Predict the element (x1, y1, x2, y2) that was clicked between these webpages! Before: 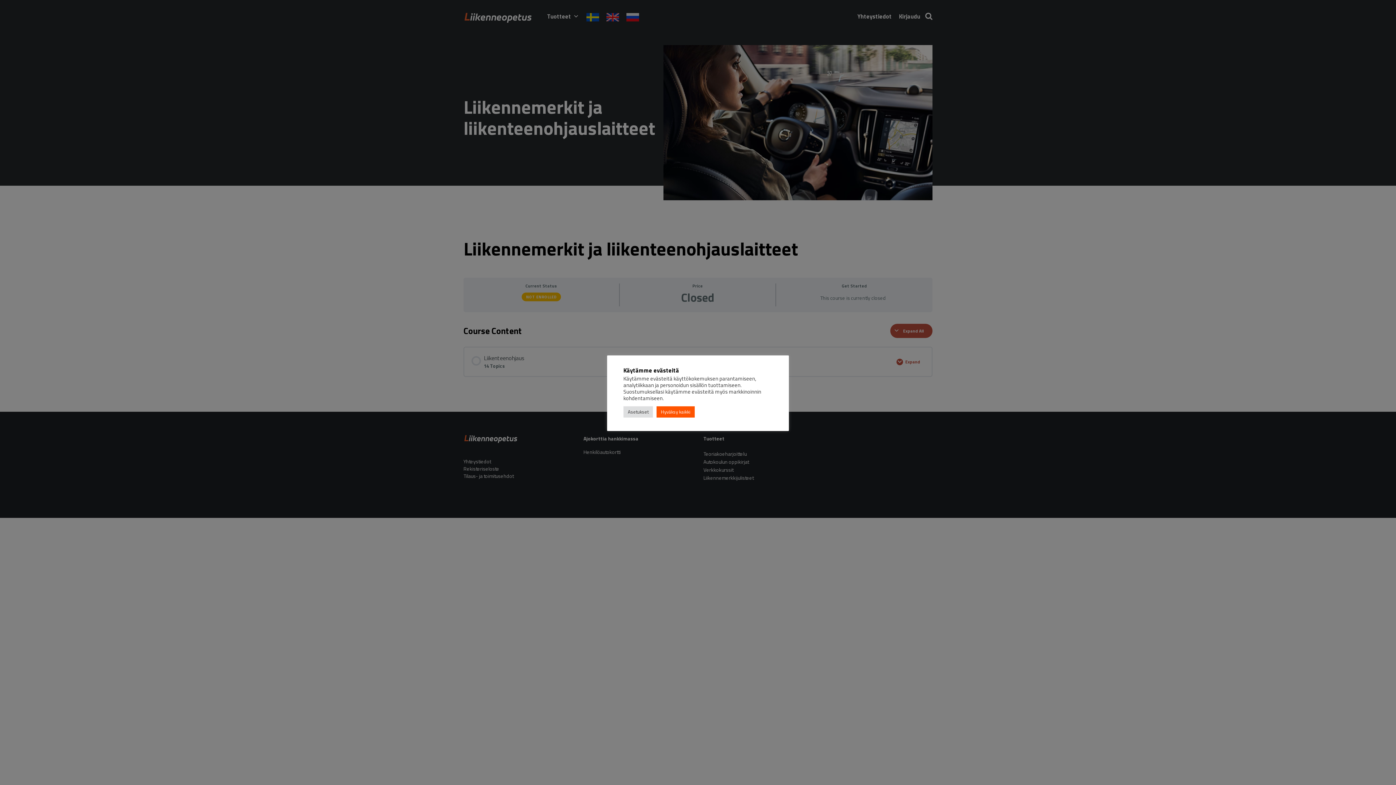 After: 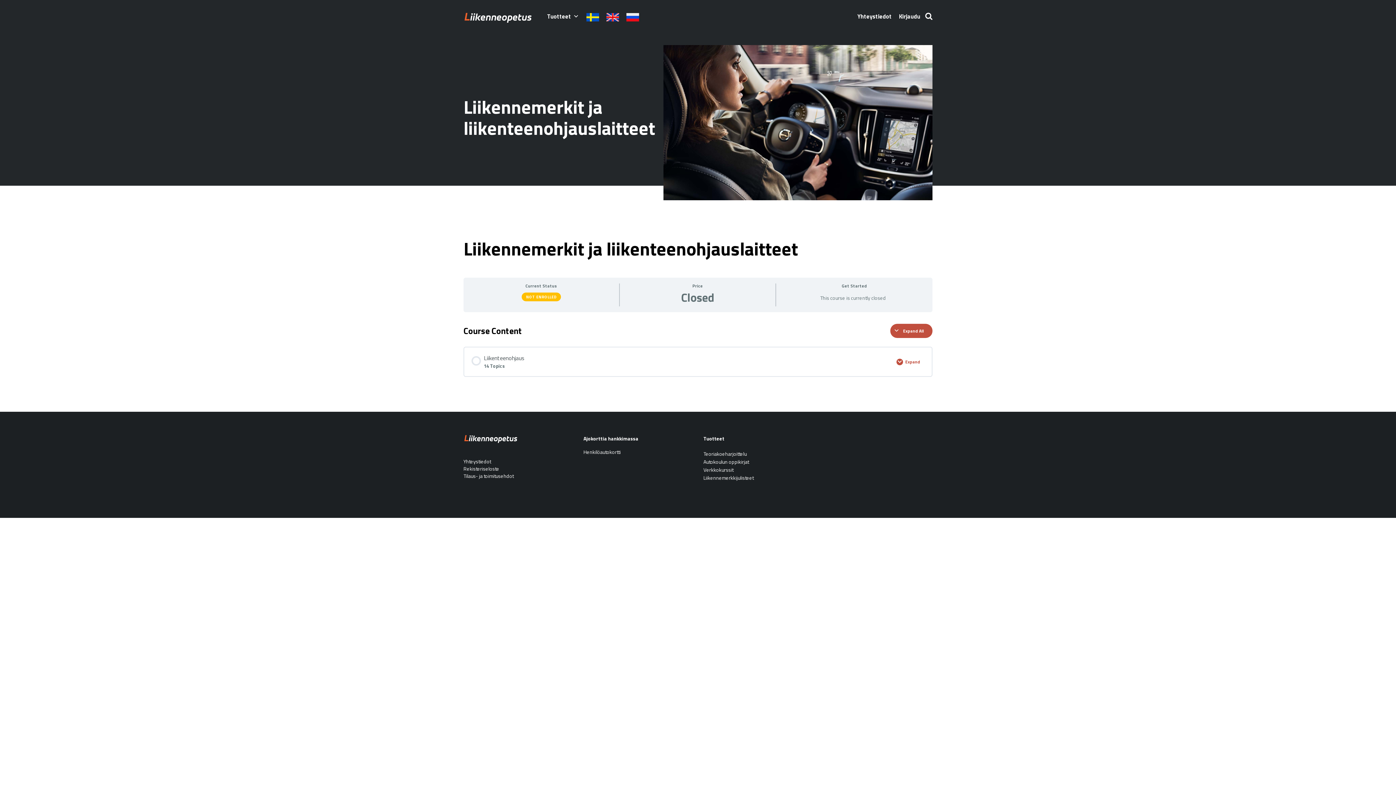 Action: bbox: (656, 406, 694, 417) label: Hyväksy kaikki